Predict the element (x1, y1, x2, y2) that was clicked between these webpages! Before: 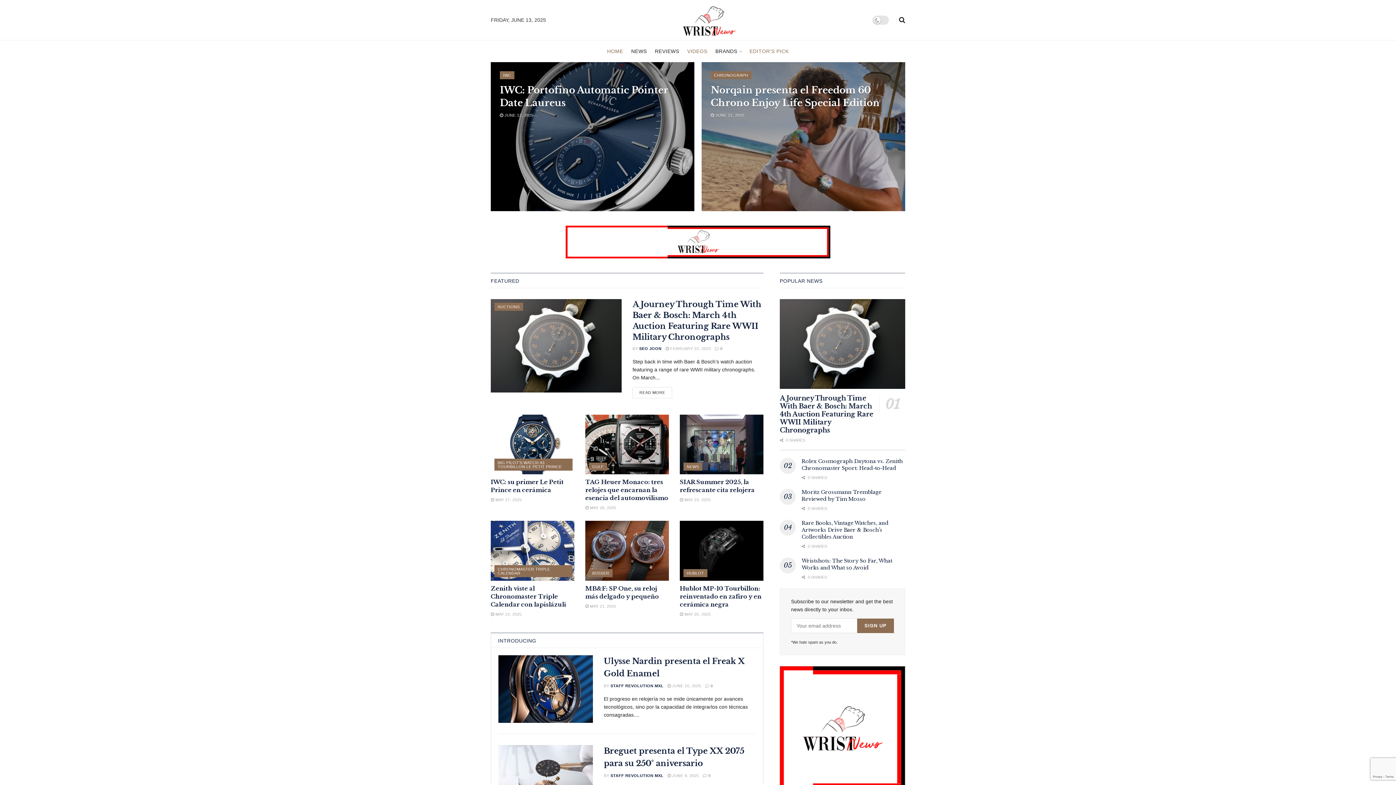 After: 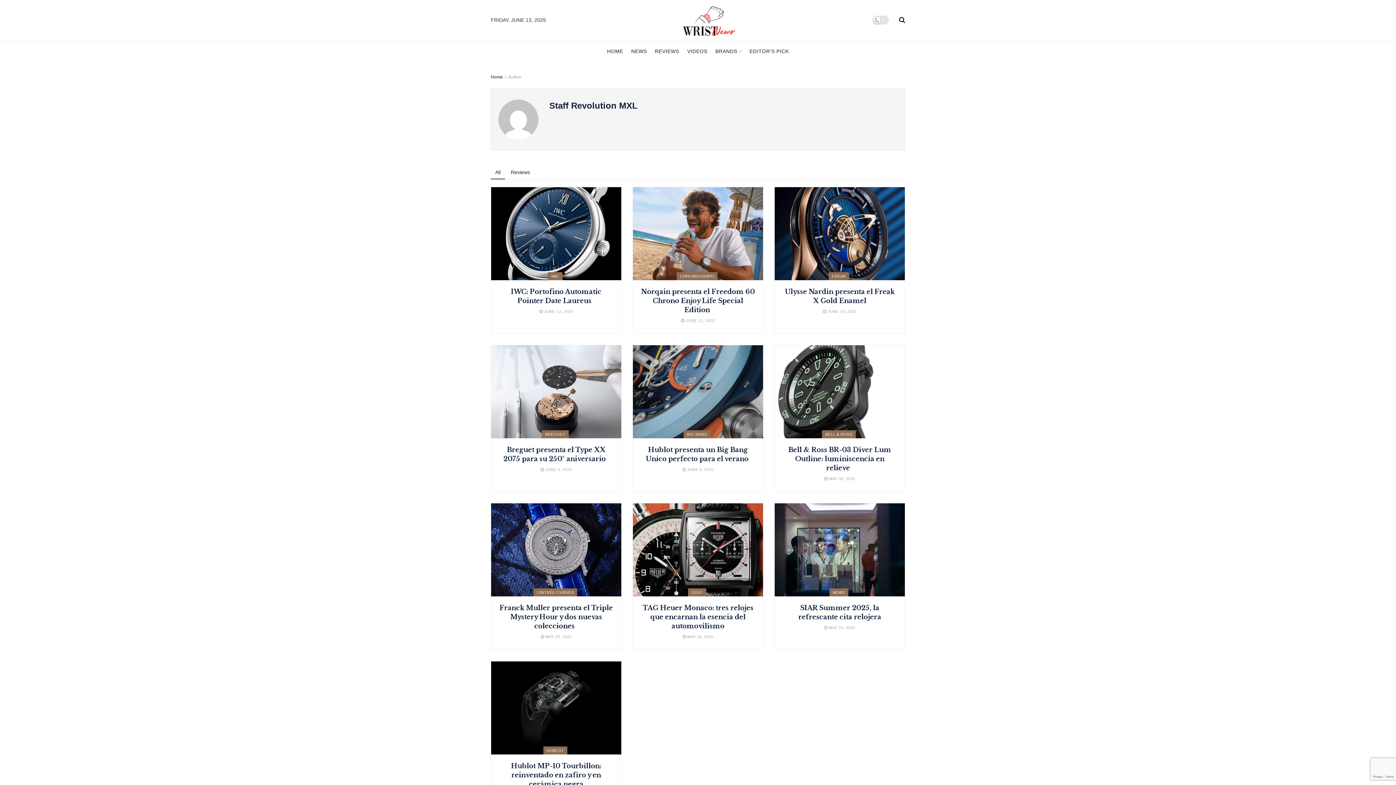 Action: label: STAFF REVOLUTION MXL bbox: (610, 683, 663, 688)